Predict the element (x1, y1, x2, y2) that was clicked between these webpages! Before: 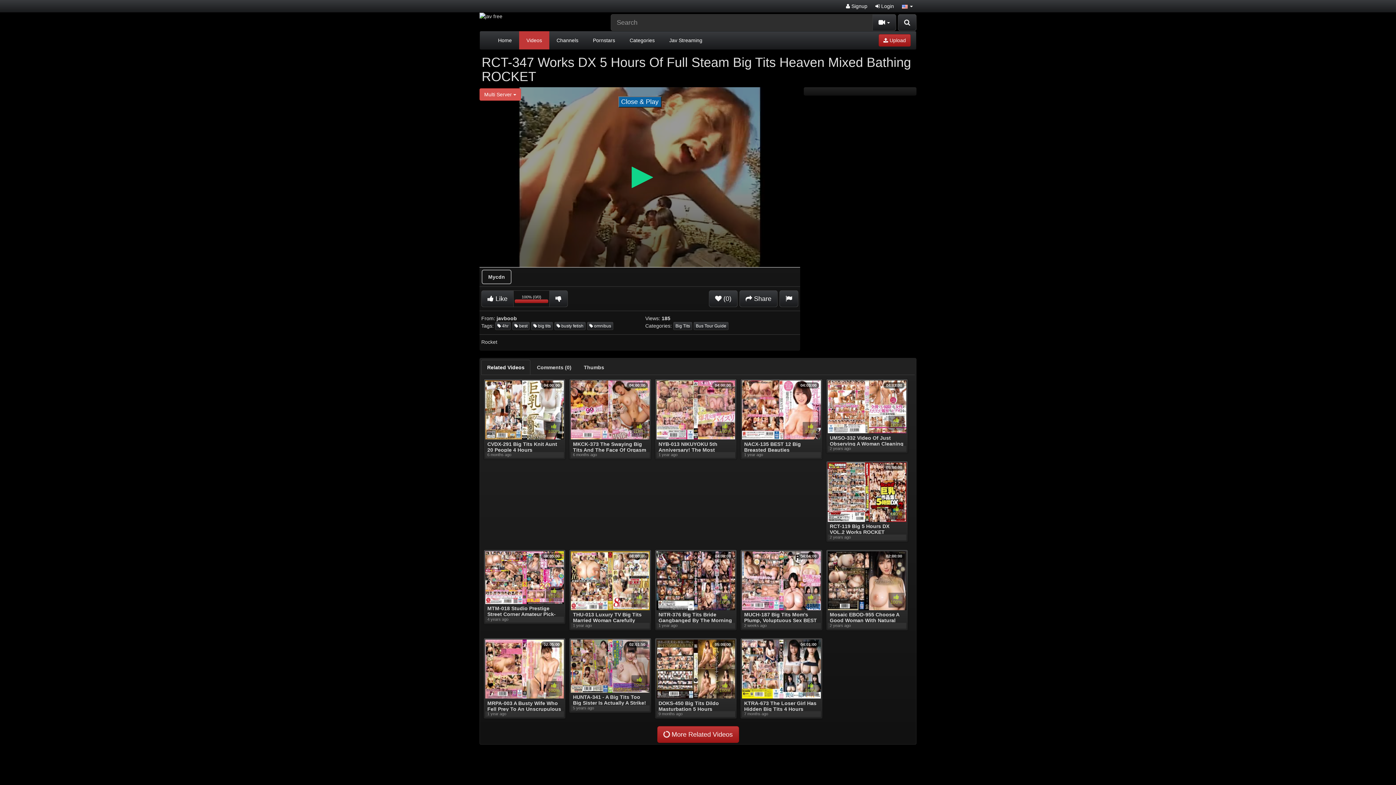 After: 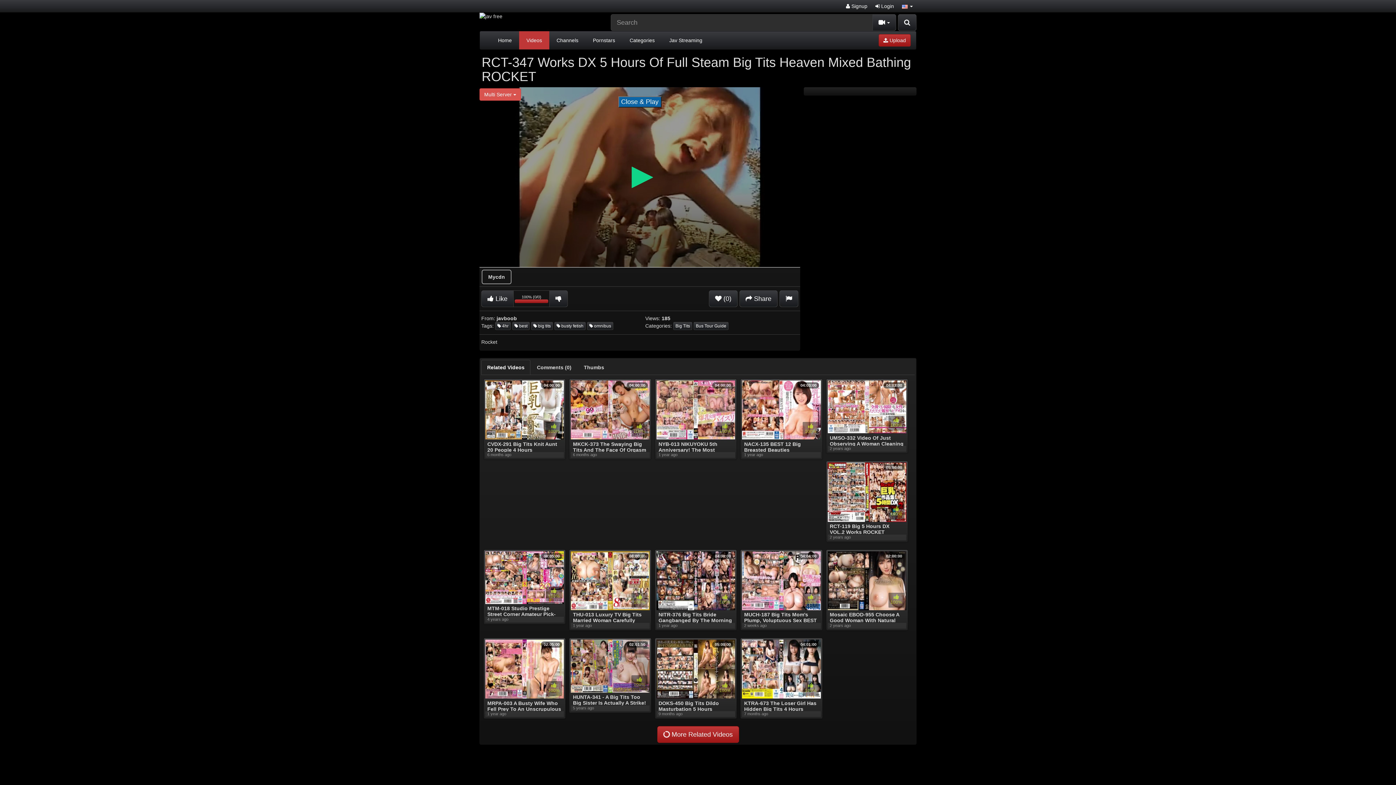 Action: bbox: (481, 360, 530, 375) label: Related Videos